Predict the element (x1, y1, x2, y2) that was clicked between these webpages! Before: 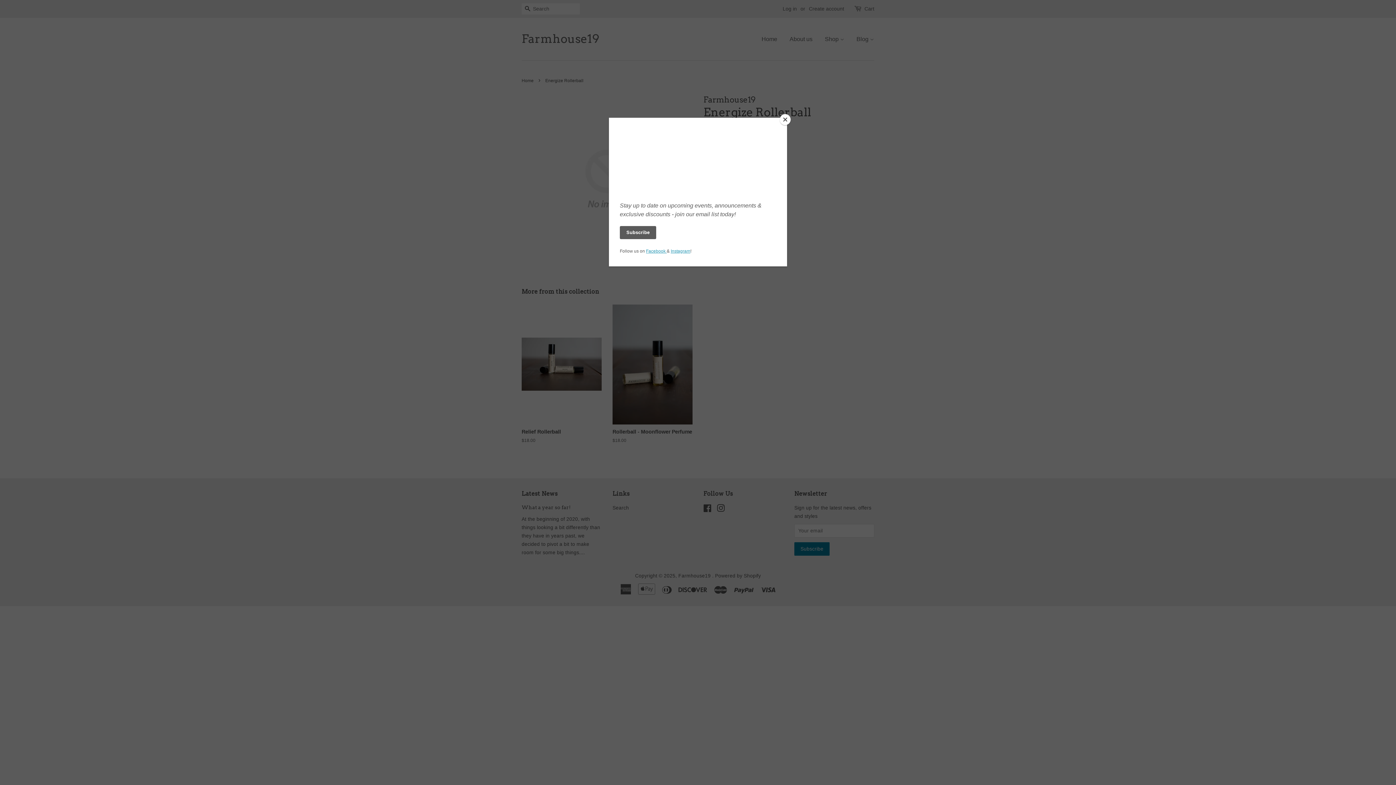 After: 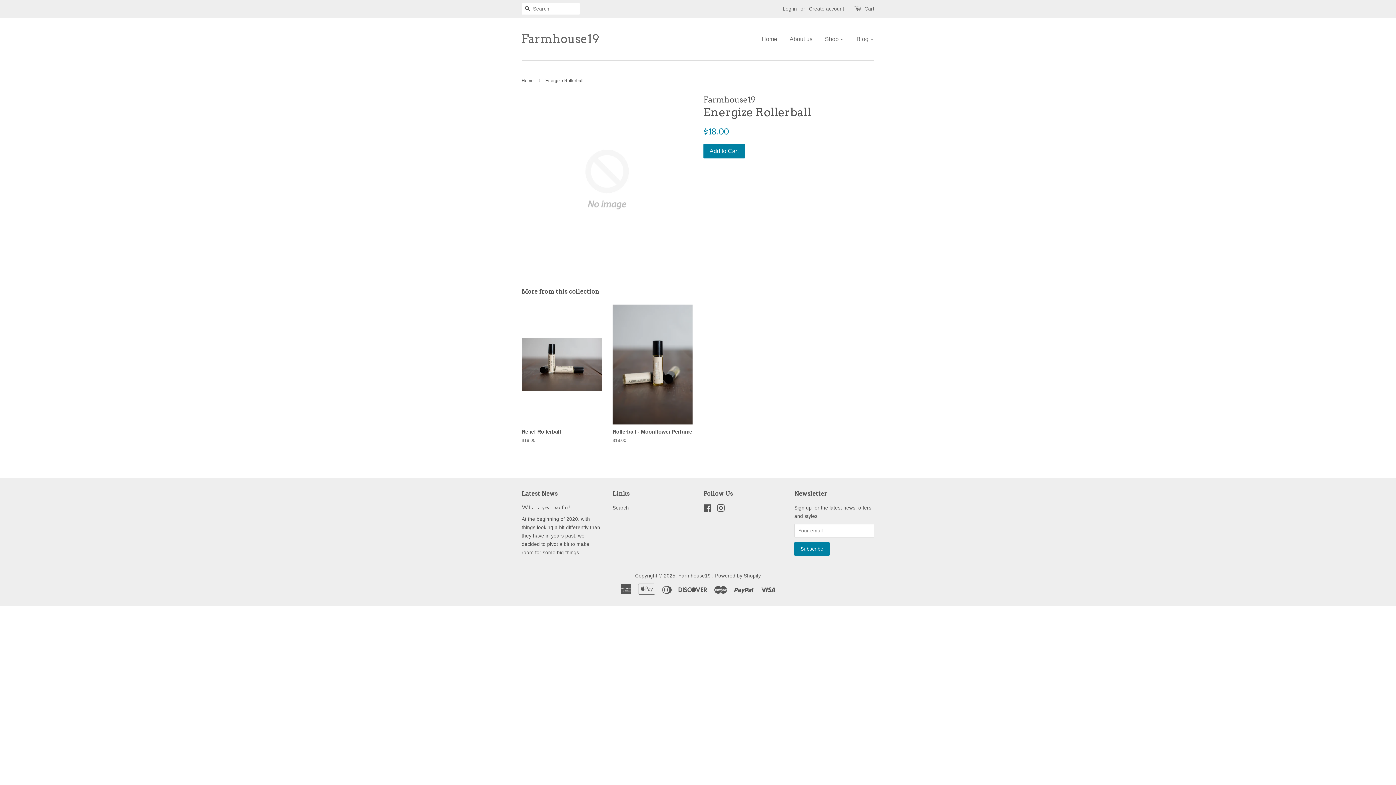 Action: bbox: (780, 114, 790, 125) label: Close